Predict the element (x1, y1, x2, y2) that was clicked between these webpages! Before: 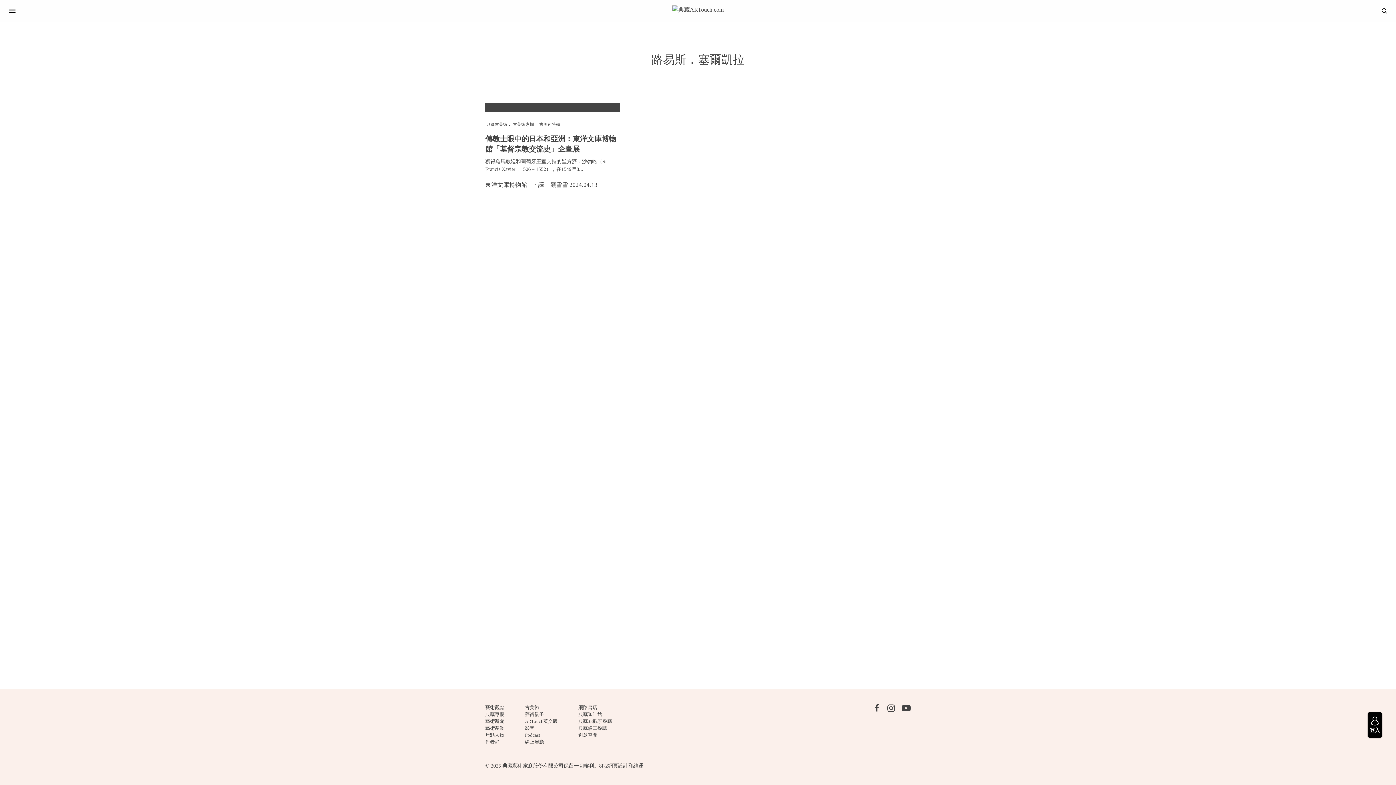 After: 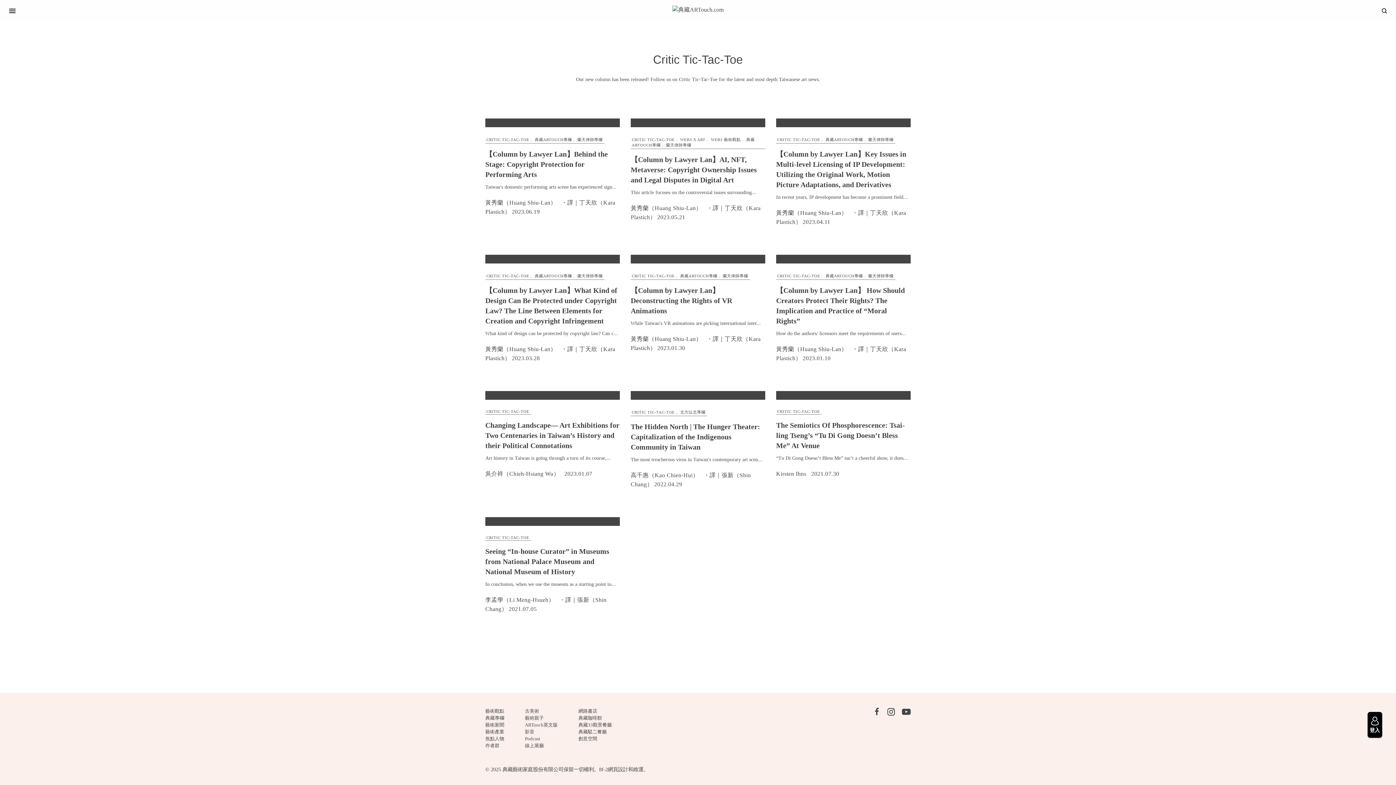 Action: bbox: (525, 718, 557, 724) label: ARTouch英文版